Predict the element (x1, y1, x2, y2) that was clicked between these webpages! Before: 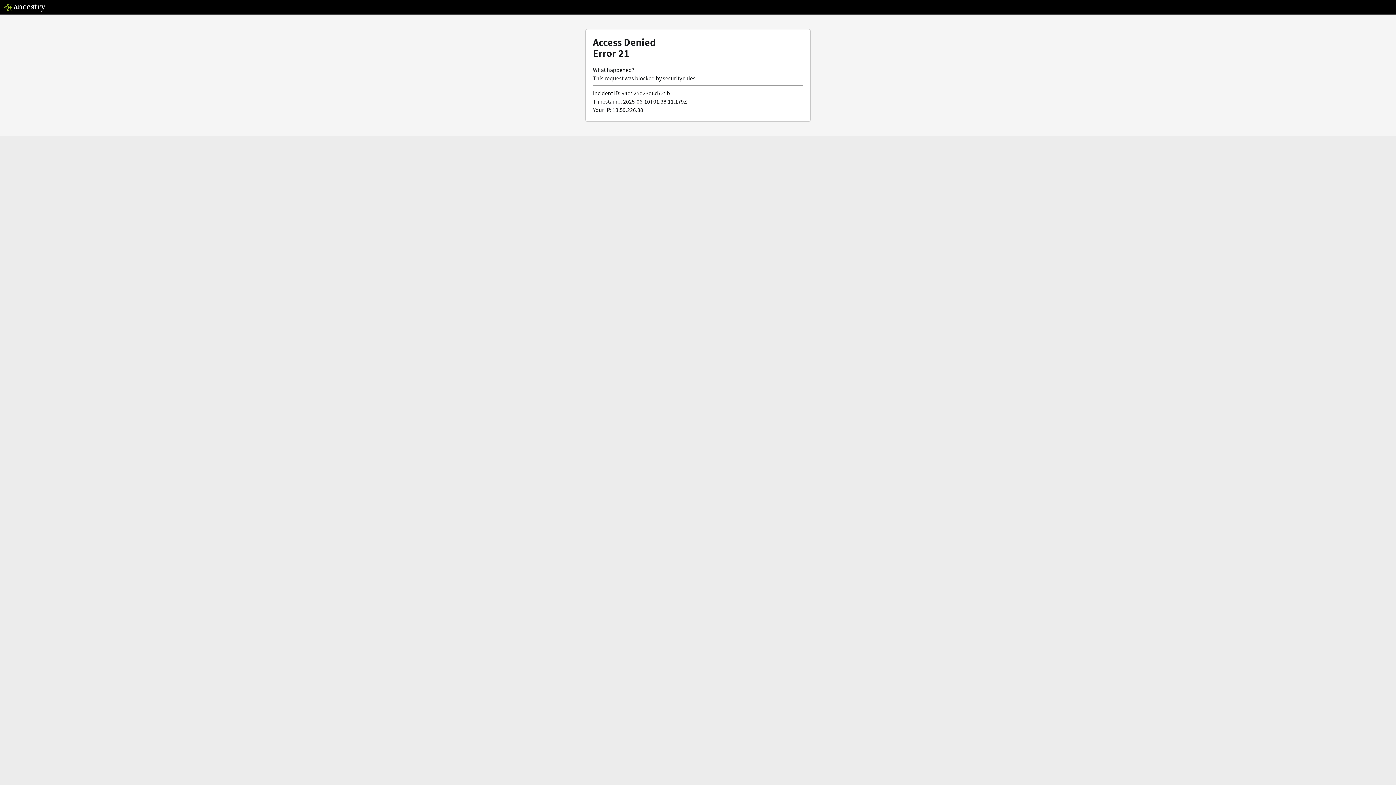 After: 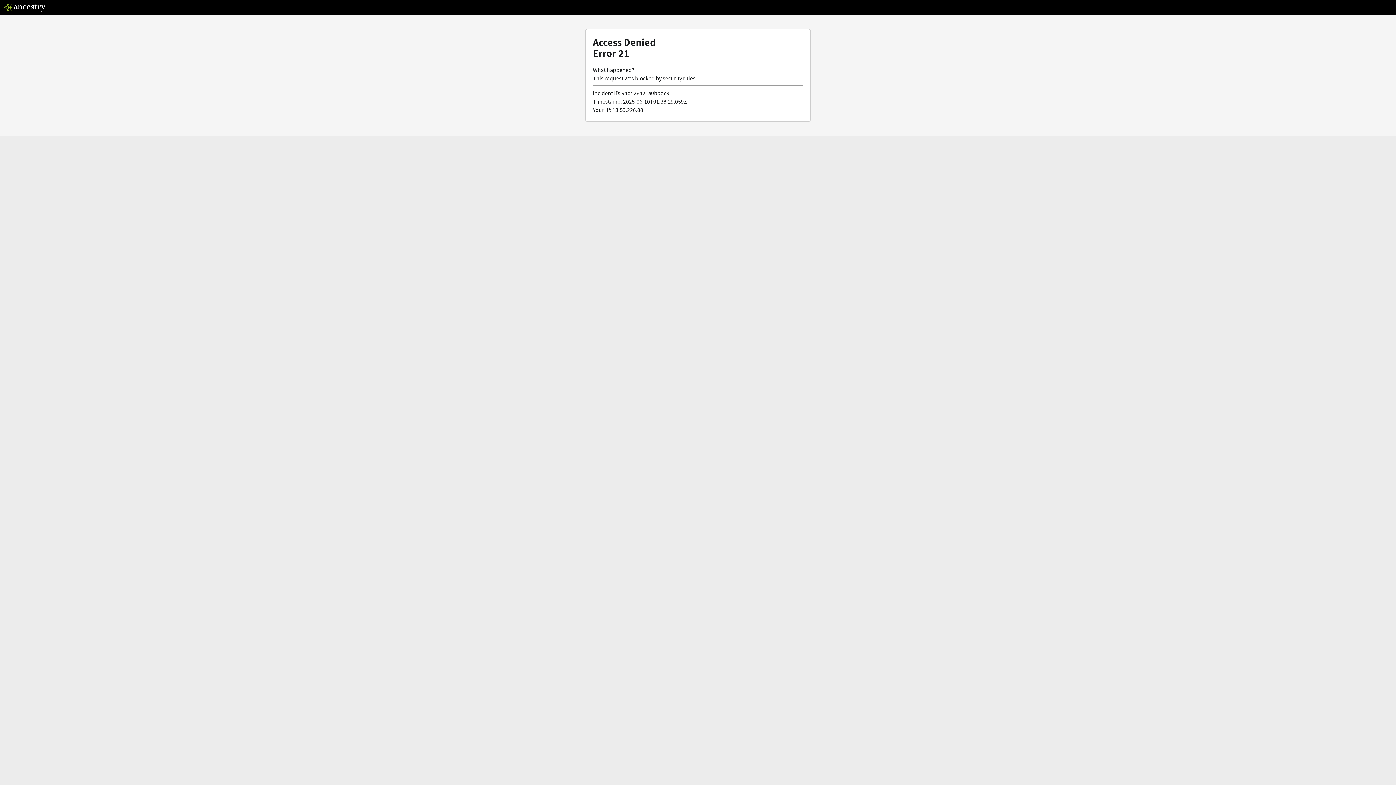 Action: bbox: (3, 5, 46, 13)